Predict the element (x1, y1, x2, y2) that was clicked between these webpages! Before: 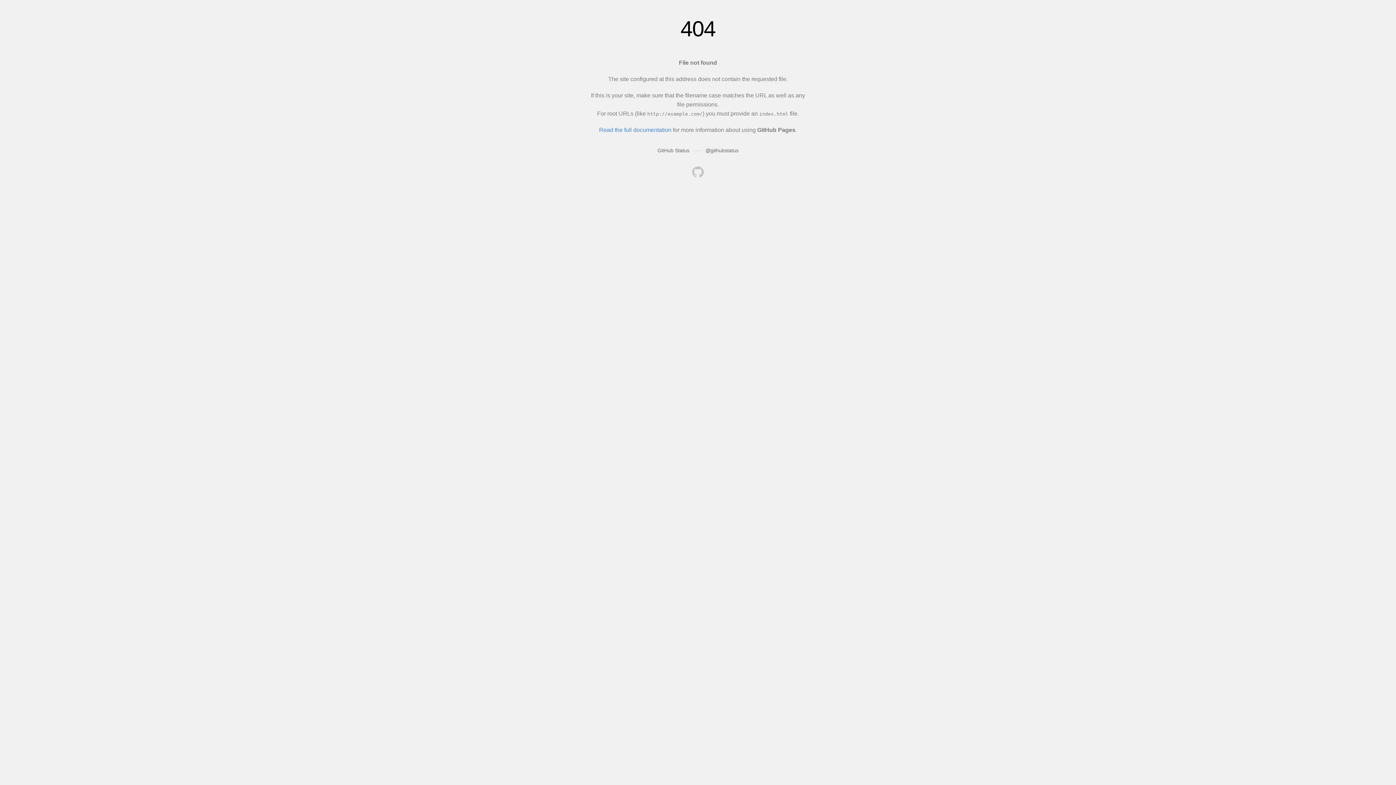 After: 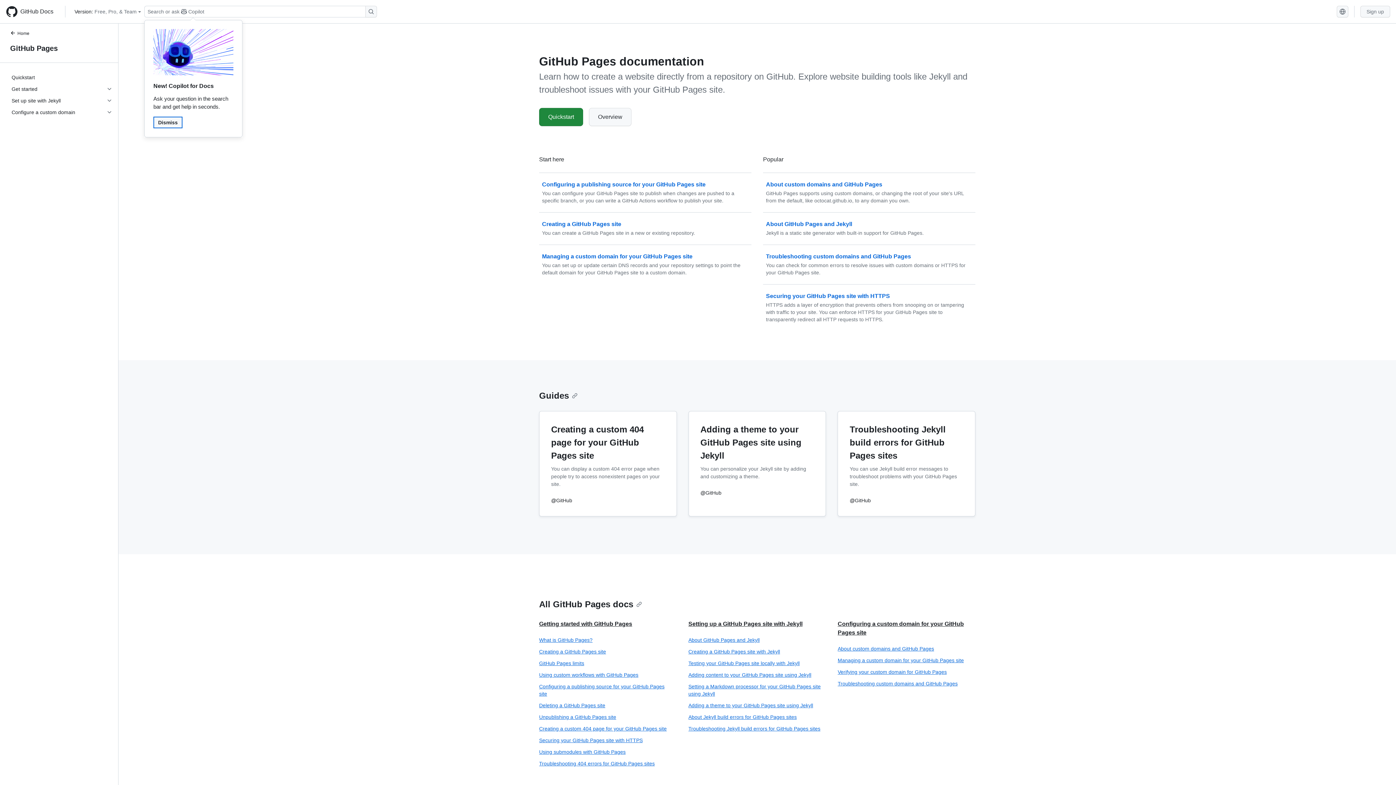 Action: label: Read the full documentation bbox: (599, 126, 671, 133)